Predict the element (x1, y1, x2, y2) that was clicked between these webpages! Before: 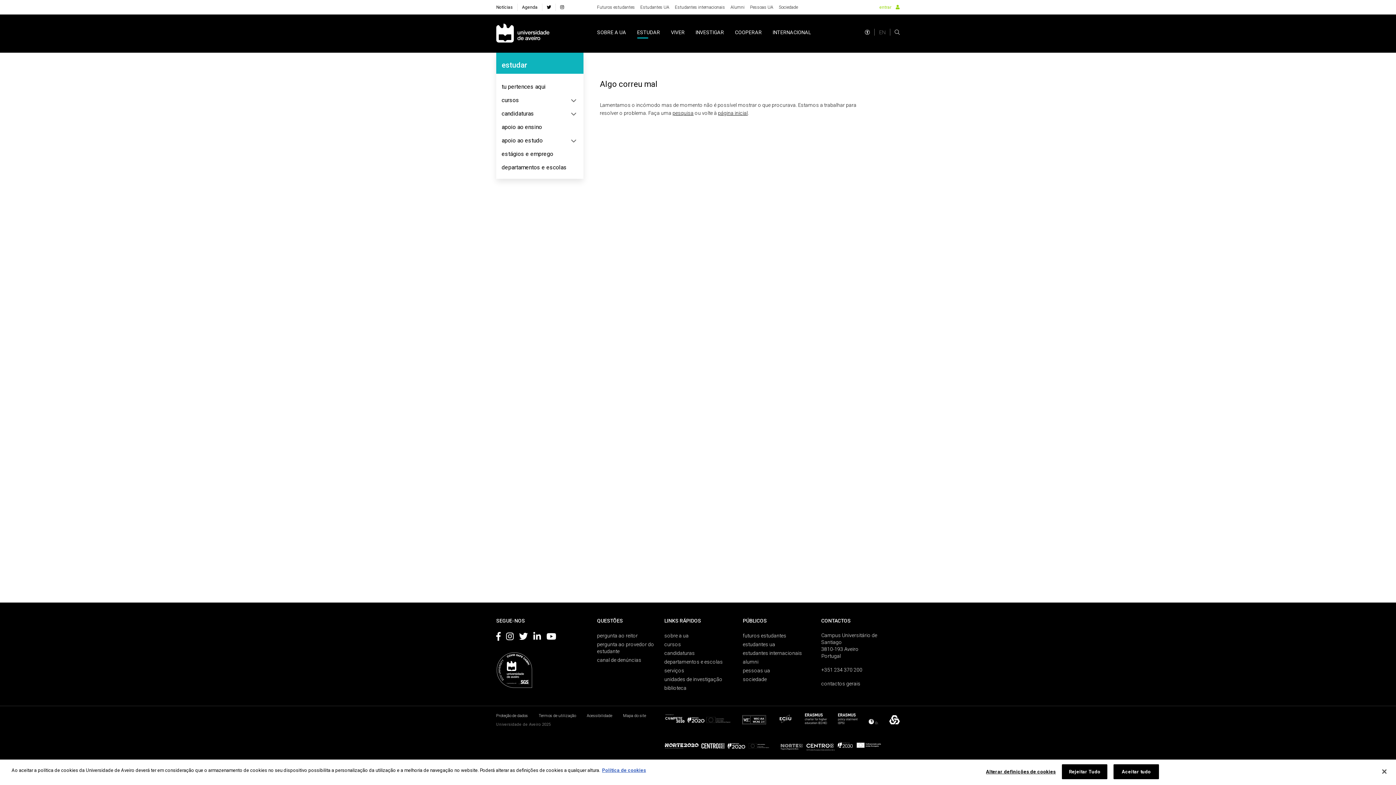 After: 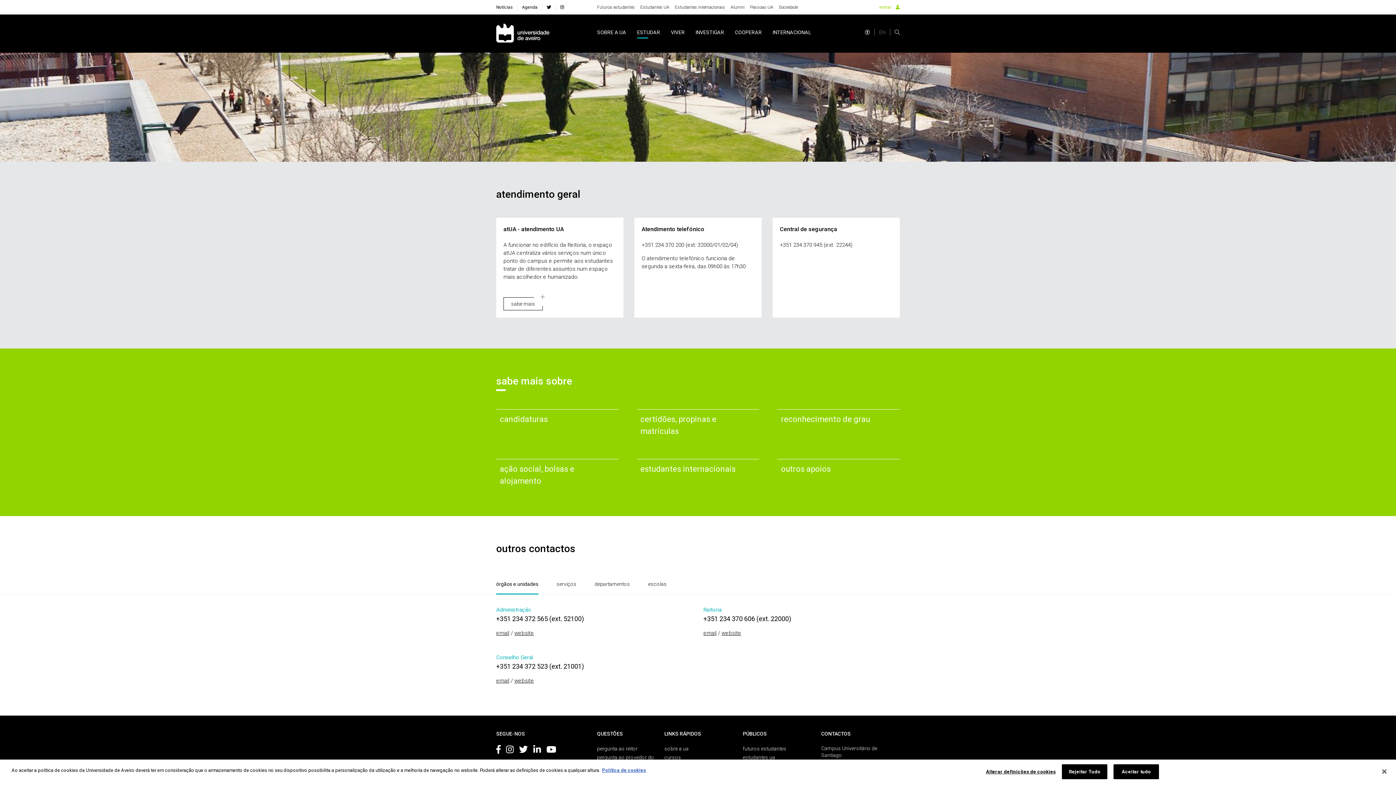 Action: label: contactos gerais bbox: (821, 681, 860, 686)